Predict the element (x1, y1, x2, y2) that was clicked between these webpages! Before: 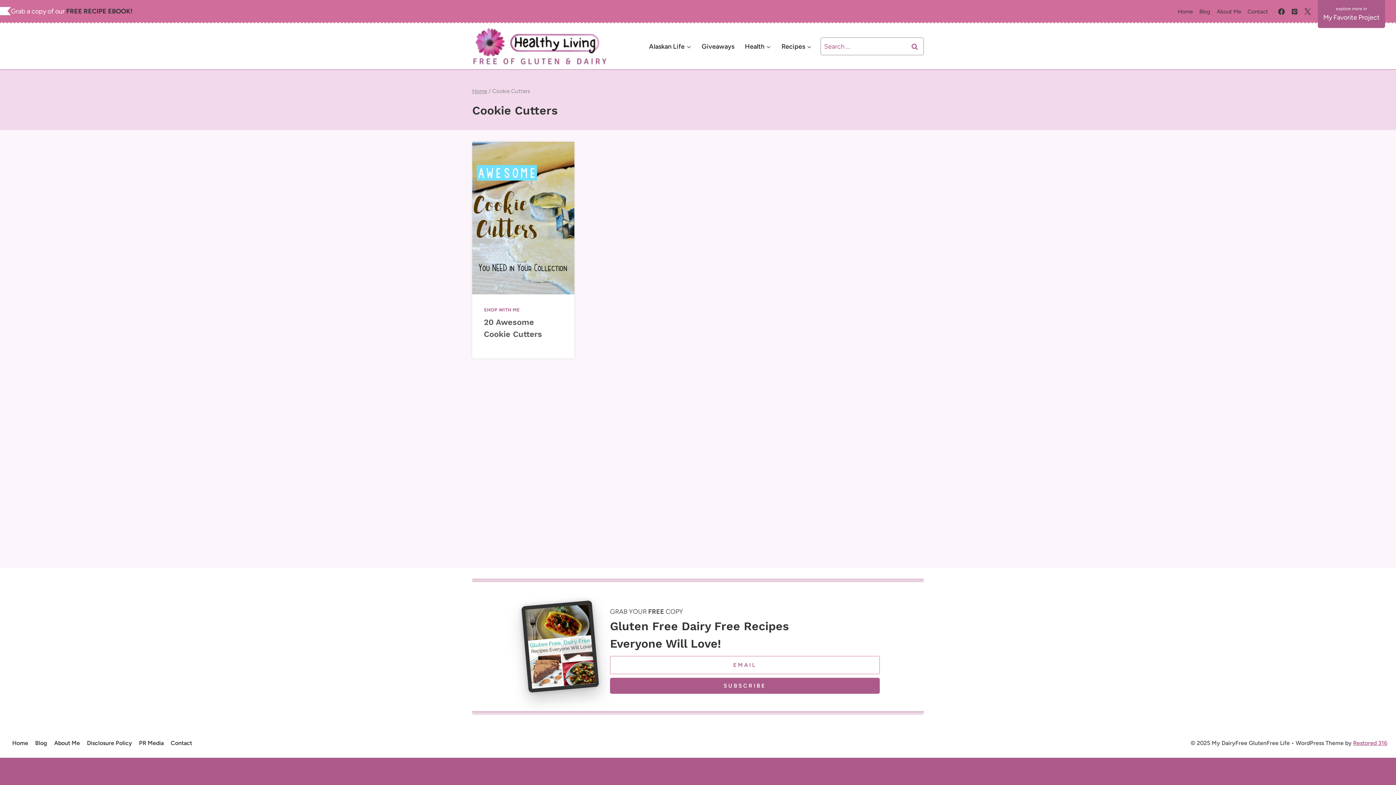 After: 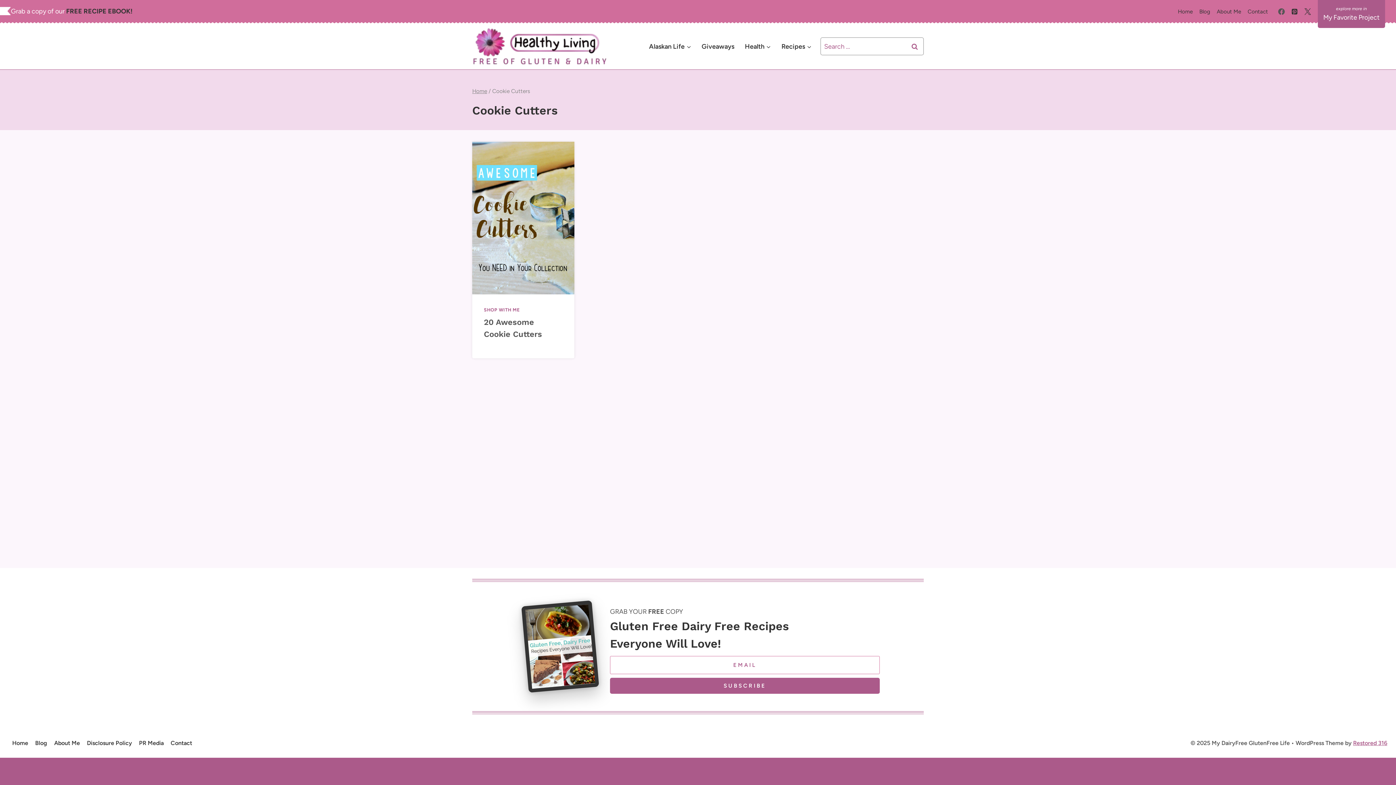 Action: bbox: (1275, 5, 1288, 18) label: Facebook